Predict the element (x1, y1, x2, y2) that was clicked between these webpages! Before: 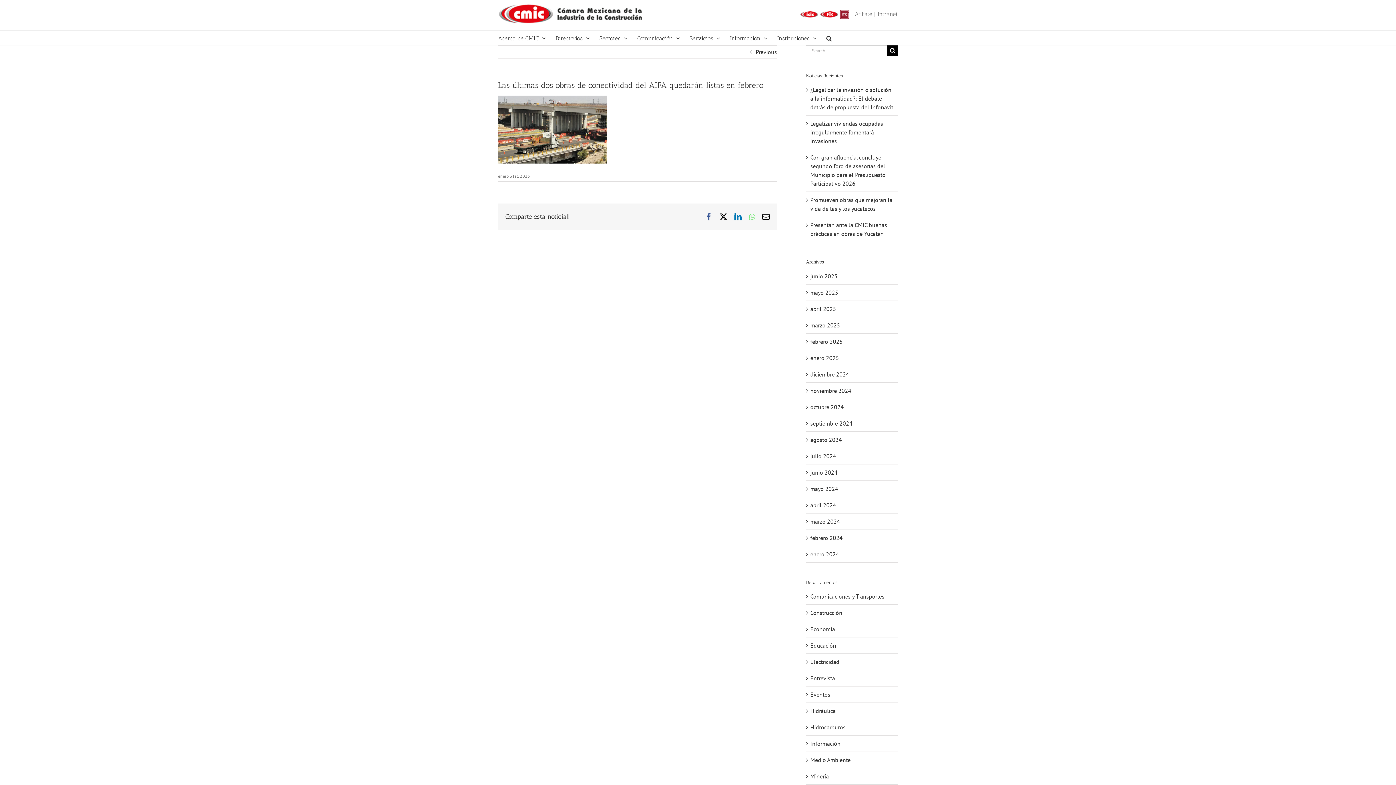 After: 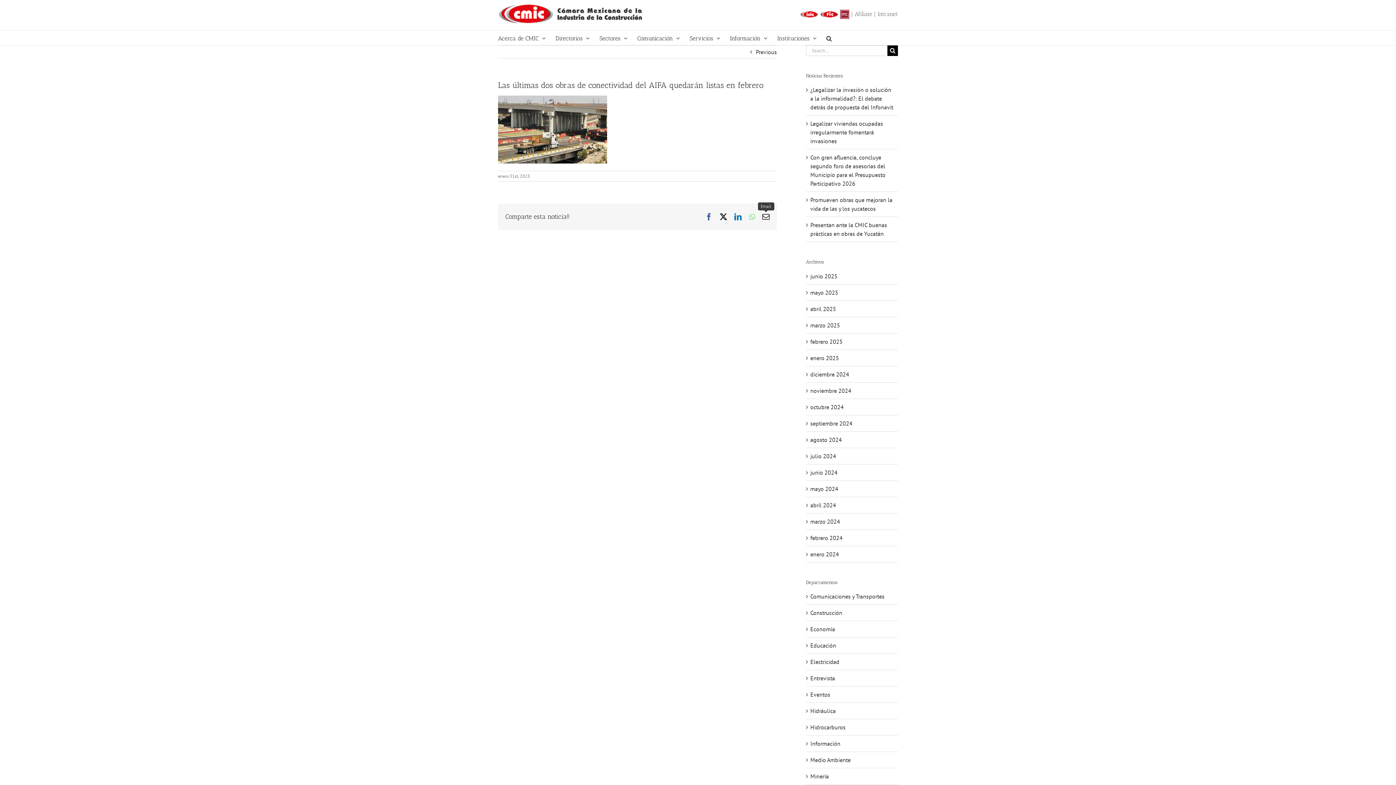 Action: label: Email bbox: (762, 213, 769, 220)